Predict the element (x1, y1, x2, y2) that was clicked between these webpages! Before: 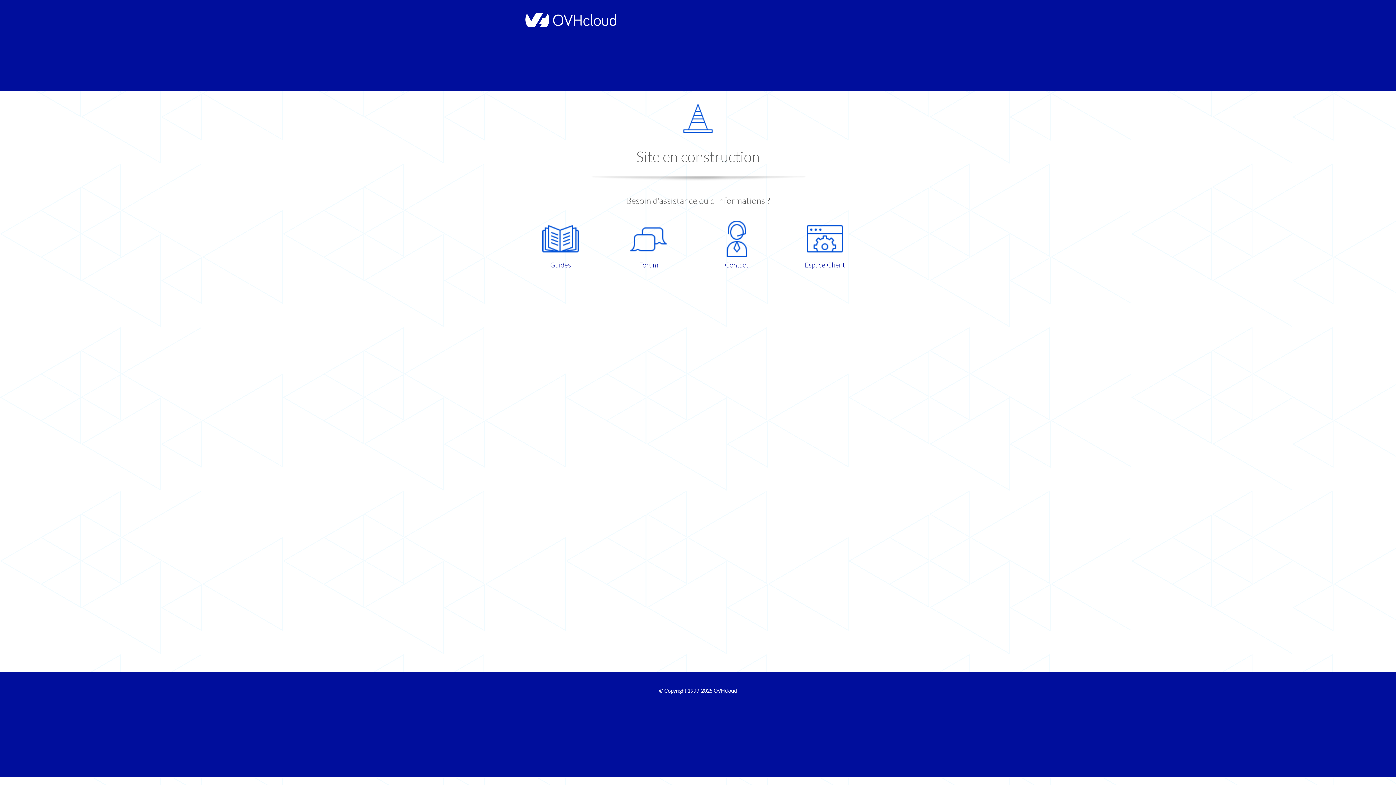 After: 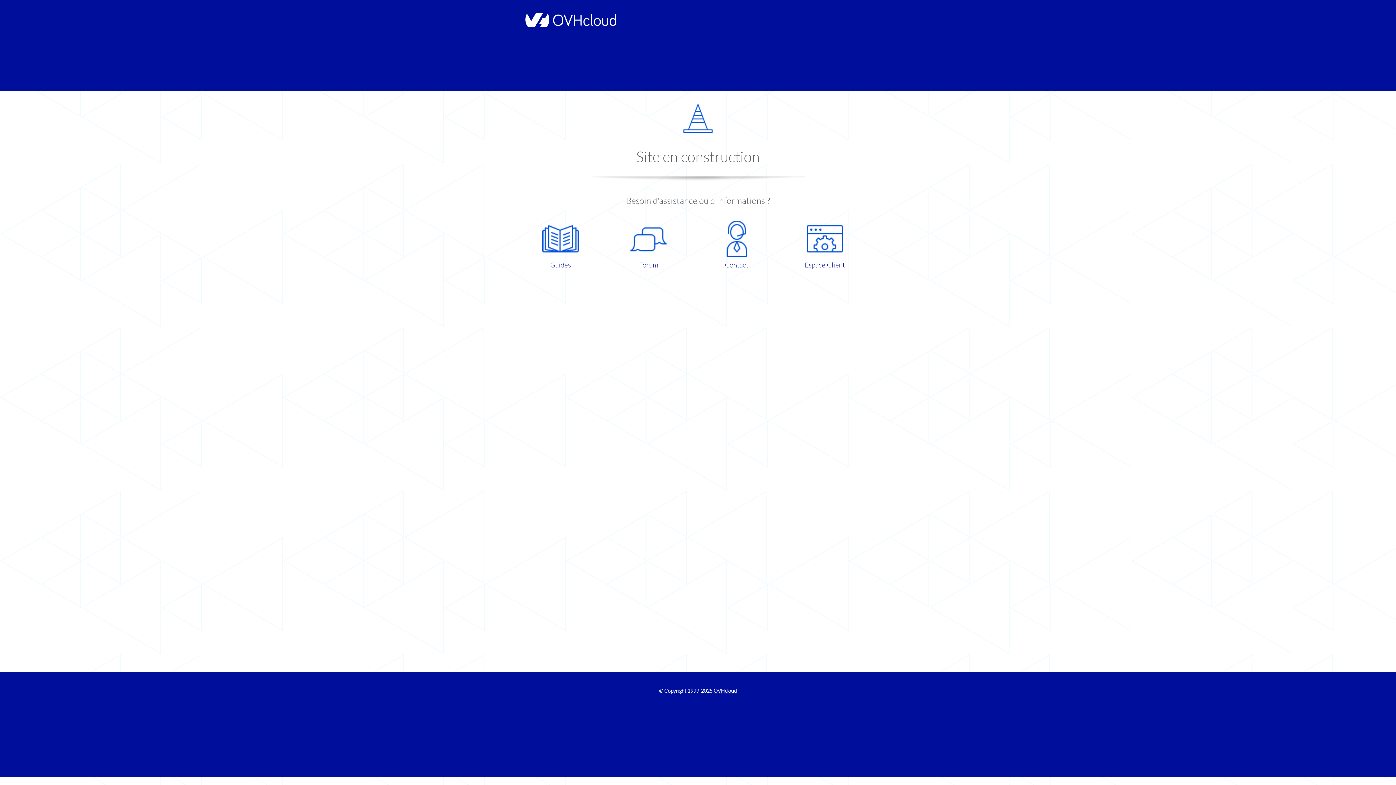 Action: bbox: (698, 220, 775, 270) label: Contact